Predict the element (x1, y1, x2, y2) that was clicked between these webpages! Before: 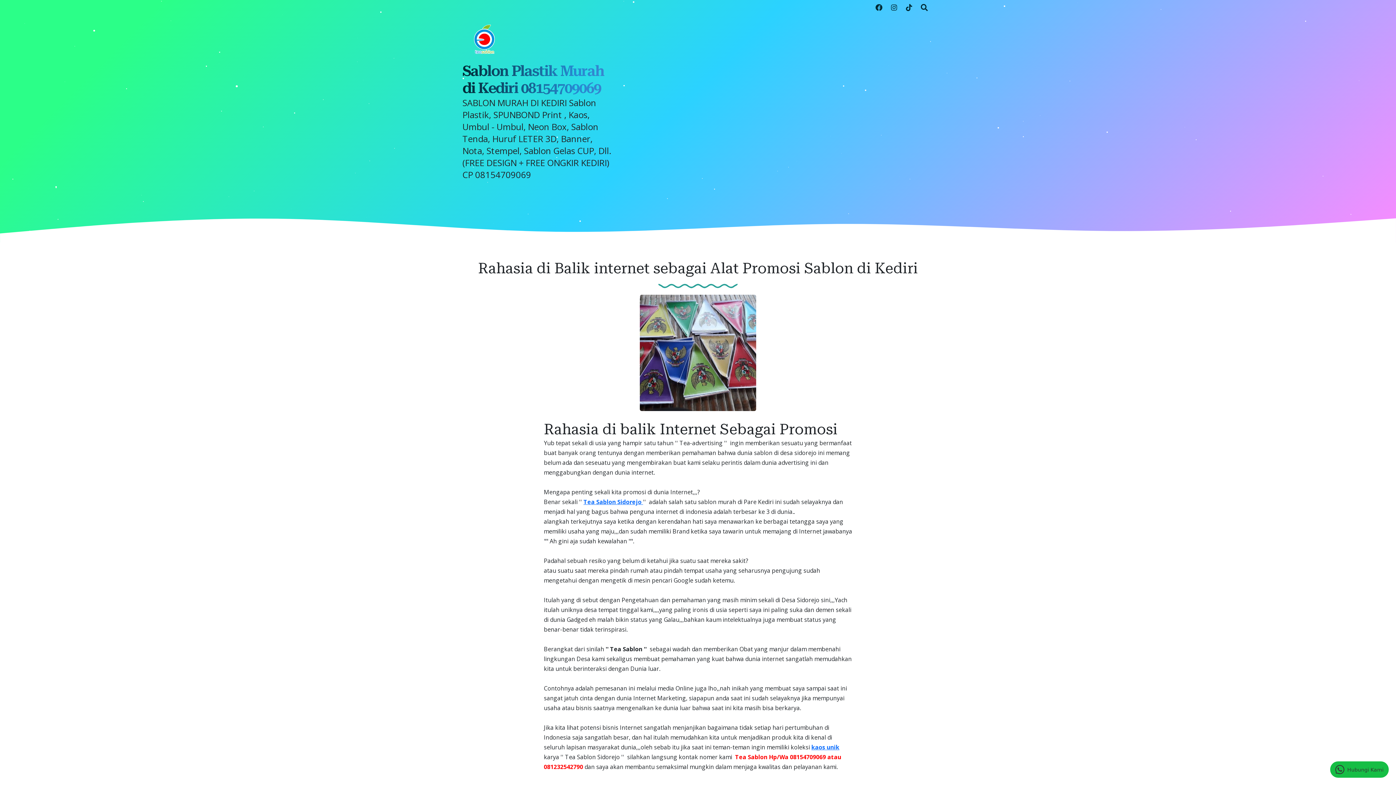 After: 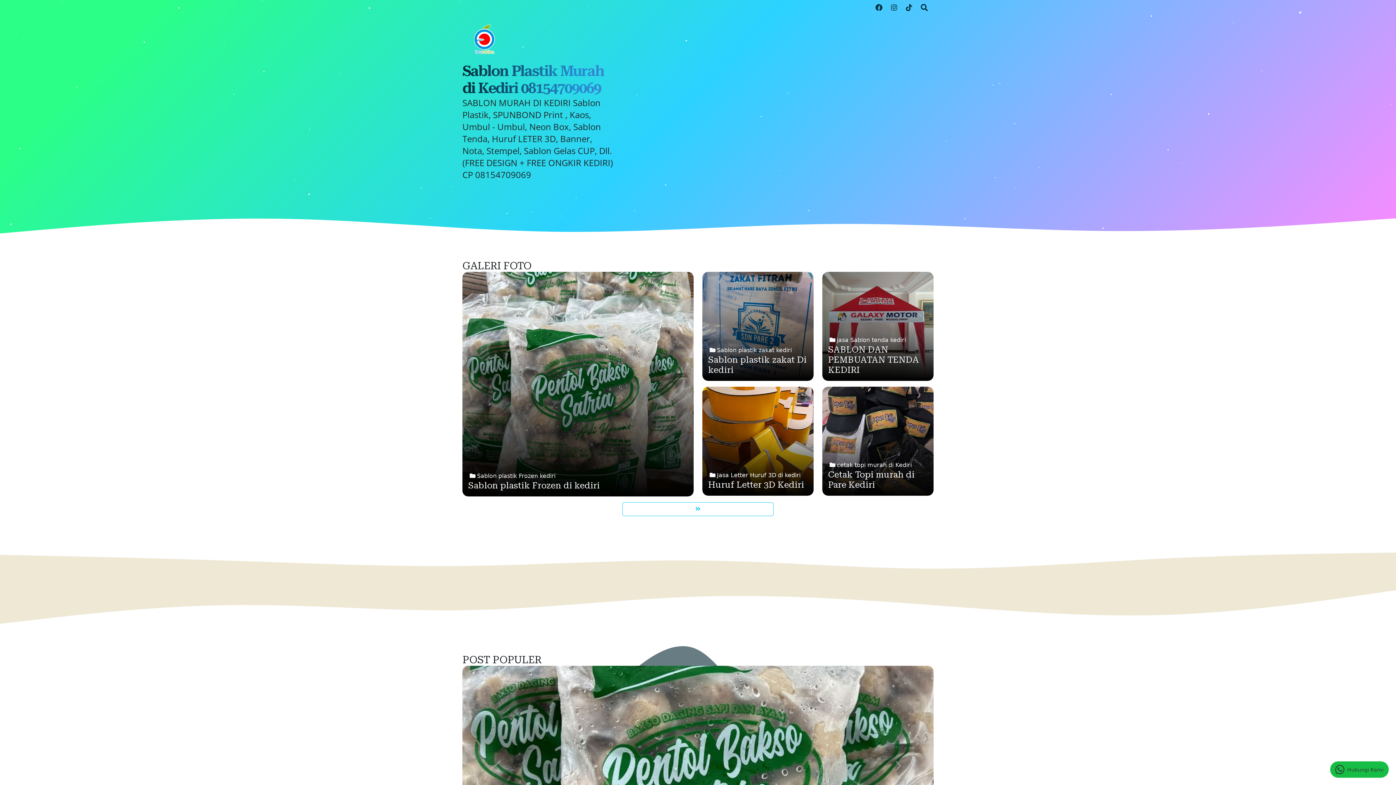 Action: bbox: (474, 35, 494, 42)